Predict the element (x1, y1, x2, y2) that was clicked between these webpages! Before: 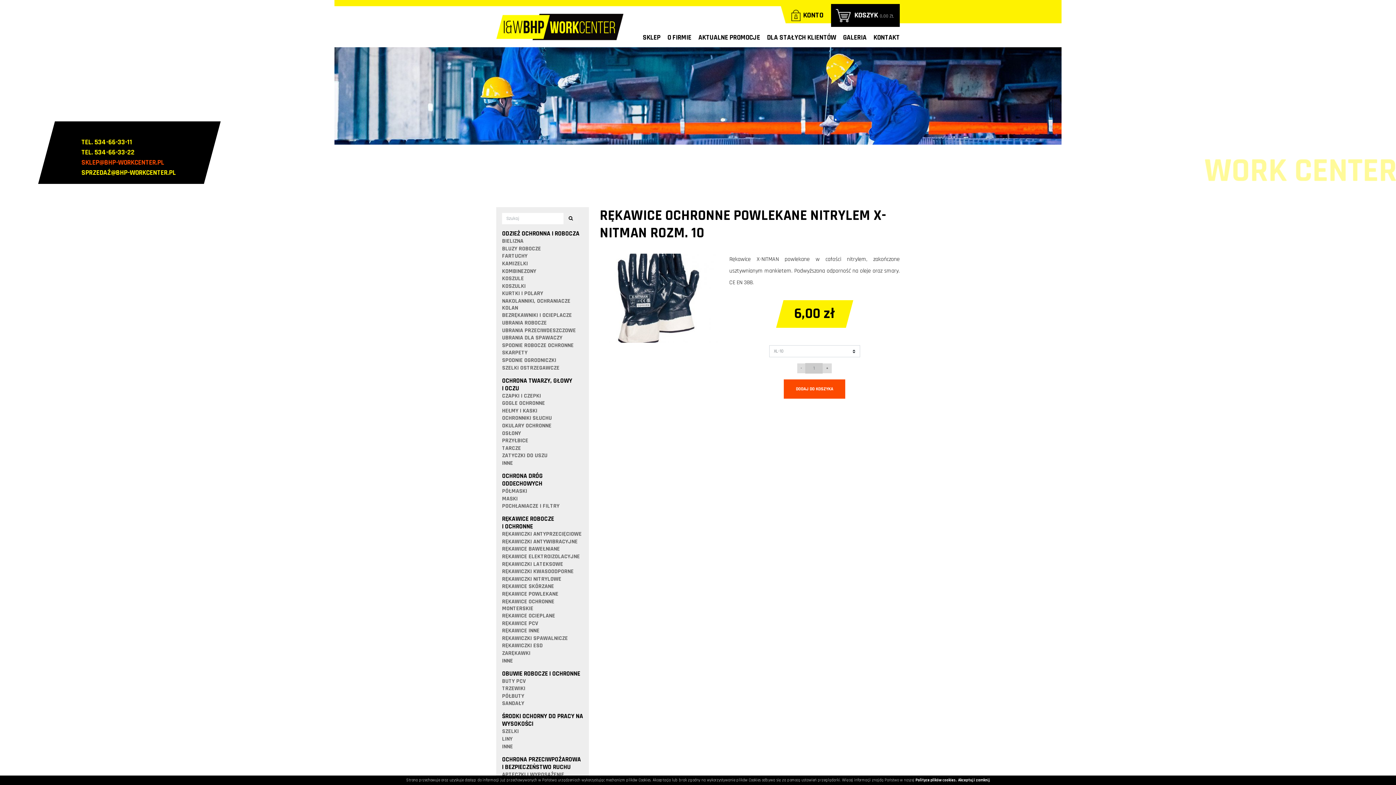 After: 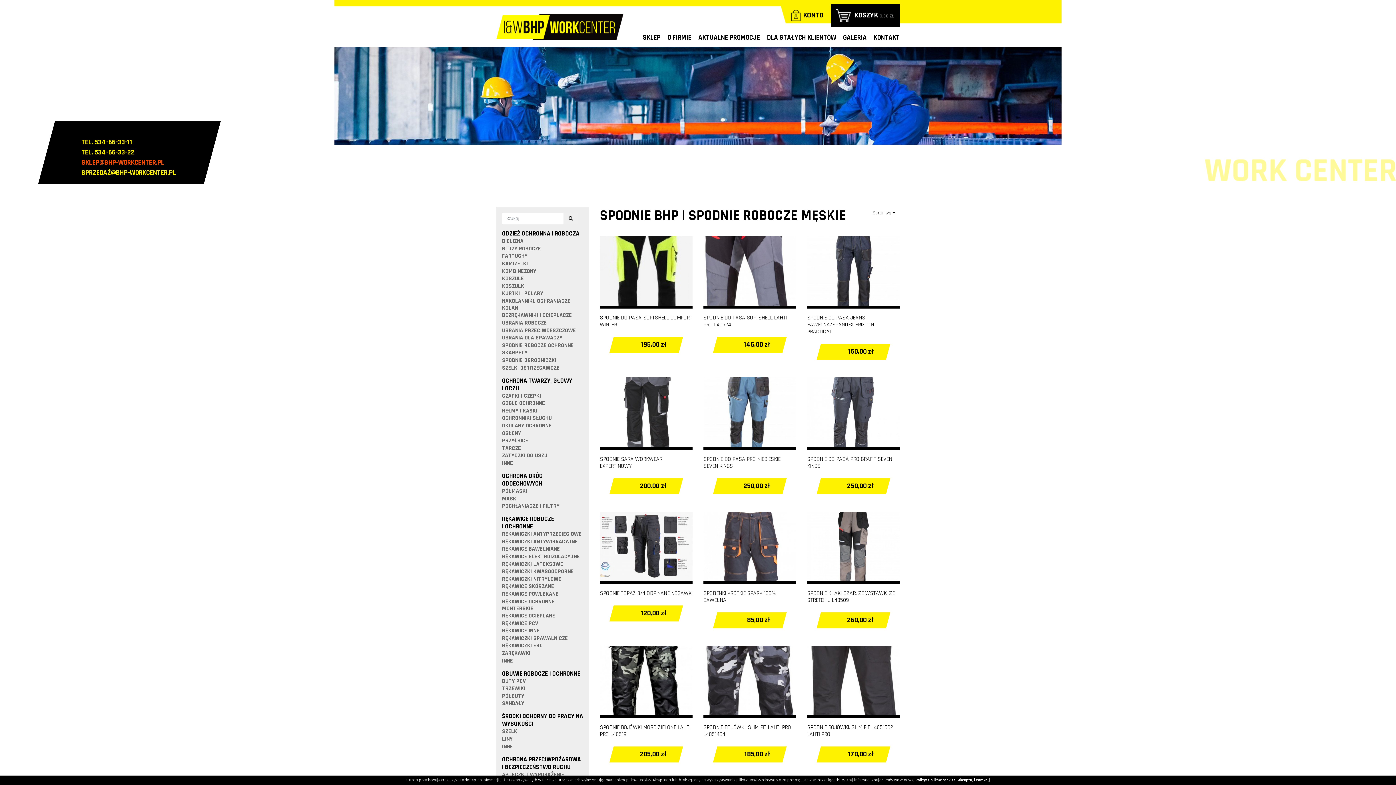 Action: bbox: (502, 341, 573, 349) label: SPODNIE ROBOCZE OCHRONNE